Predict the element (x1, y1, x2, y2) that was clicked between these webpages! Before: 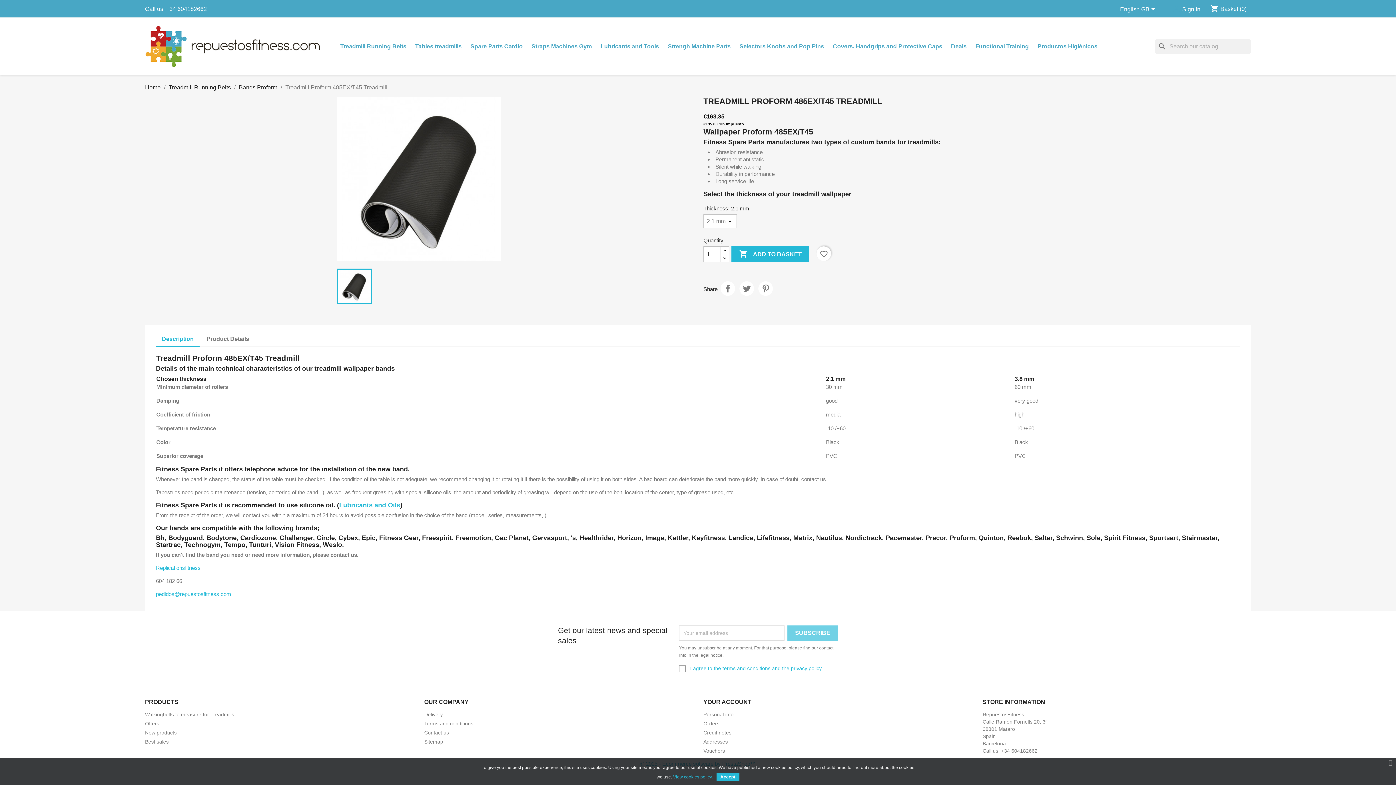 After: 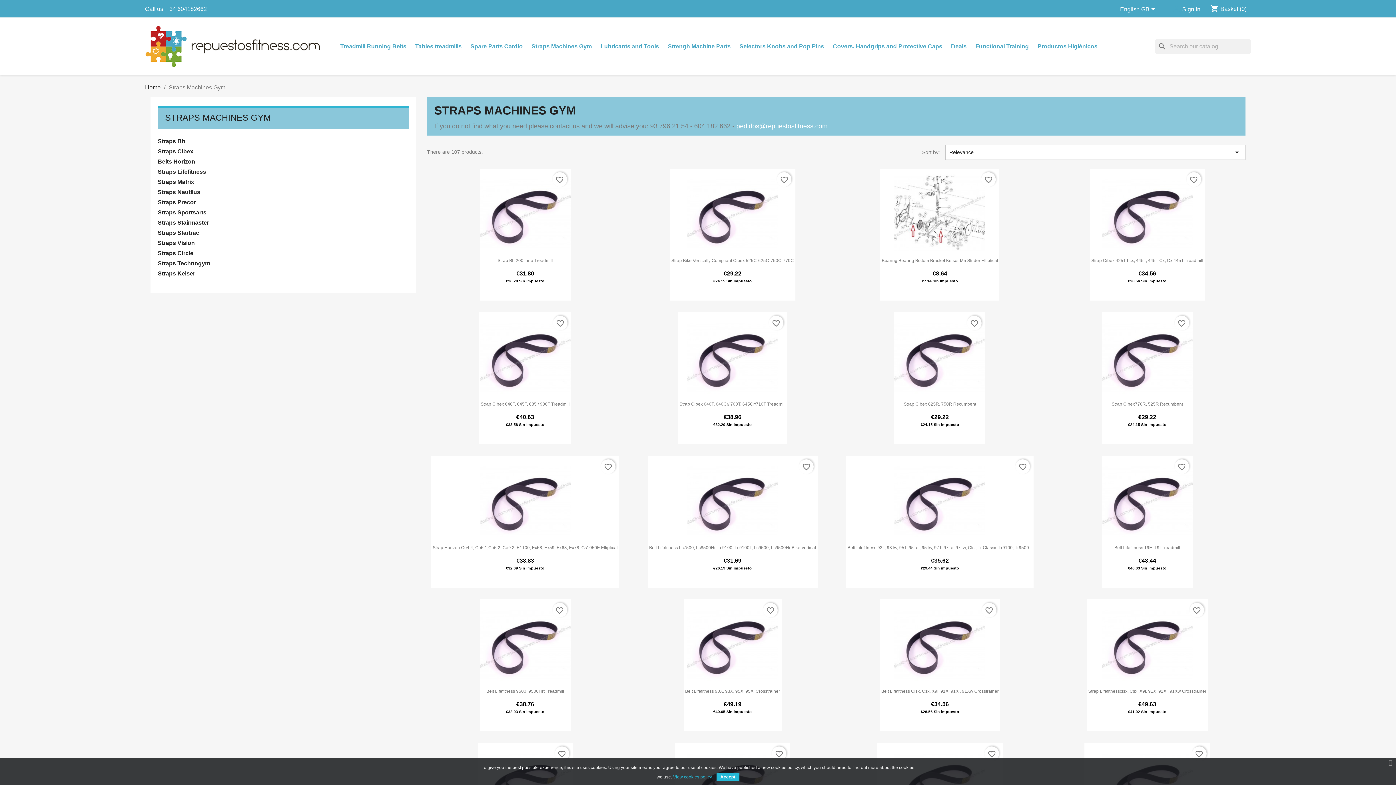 Action: bbox: (528, 39, 595, 53) label: Straps Machines Gym